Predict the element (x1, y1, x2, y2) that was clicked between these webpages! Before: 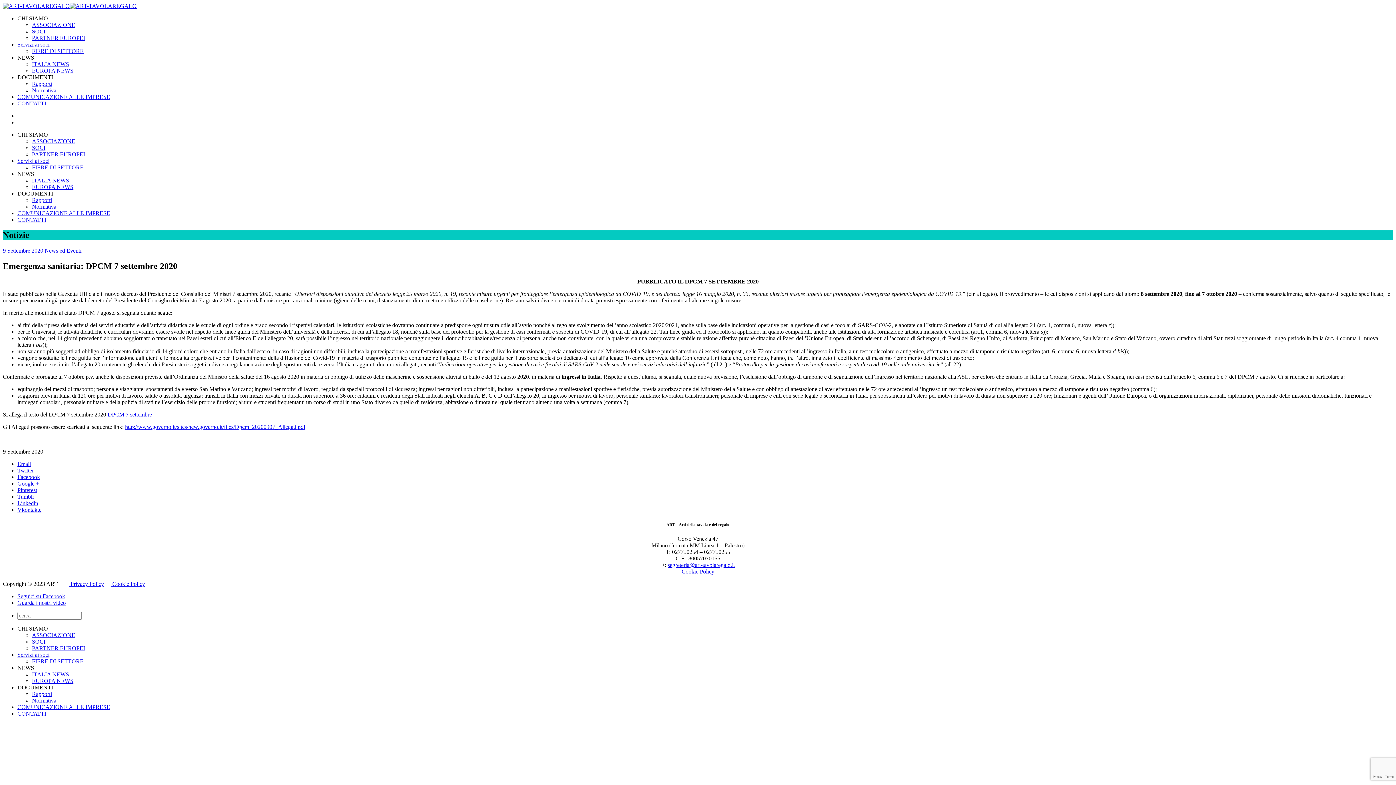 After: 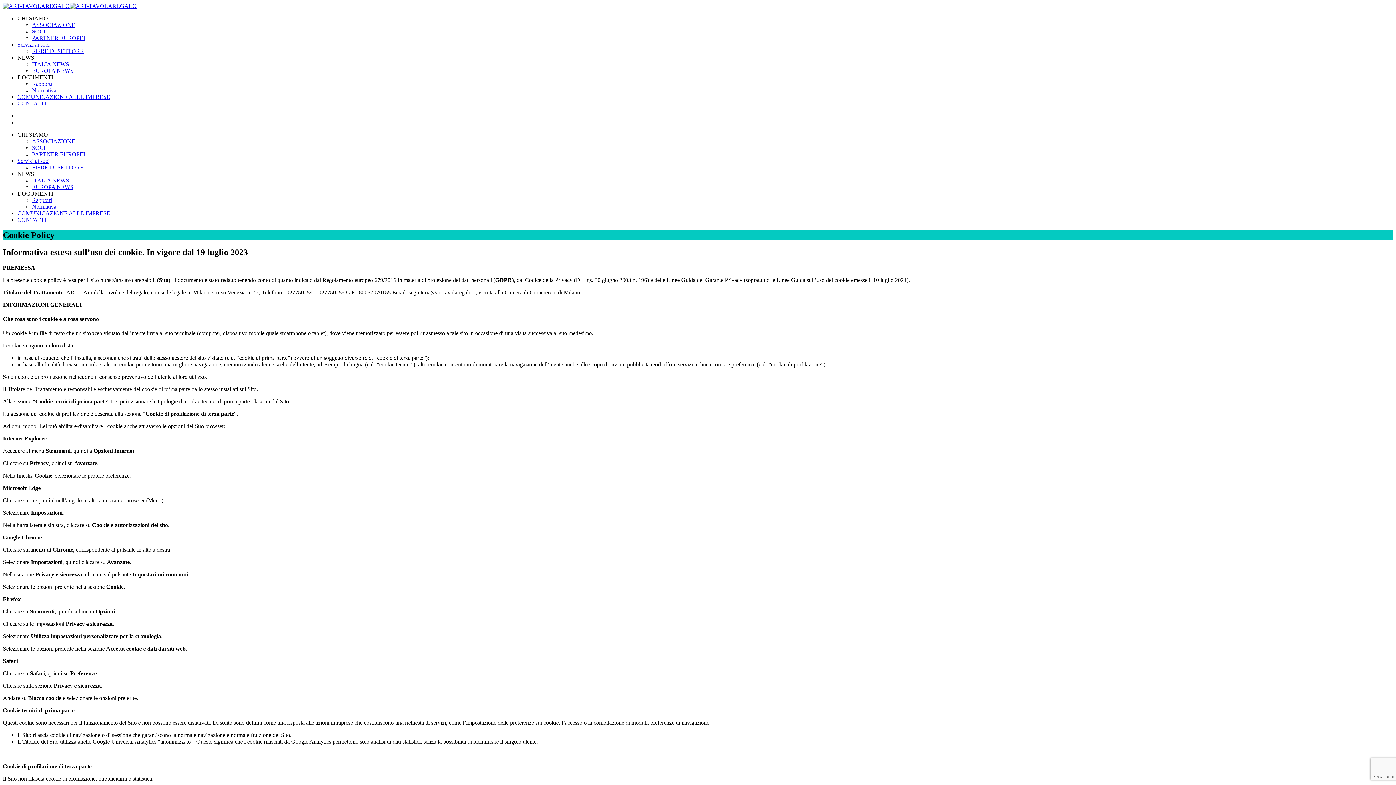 Action: label: Cookie Policy bbox: (681, 568, 714, 574)